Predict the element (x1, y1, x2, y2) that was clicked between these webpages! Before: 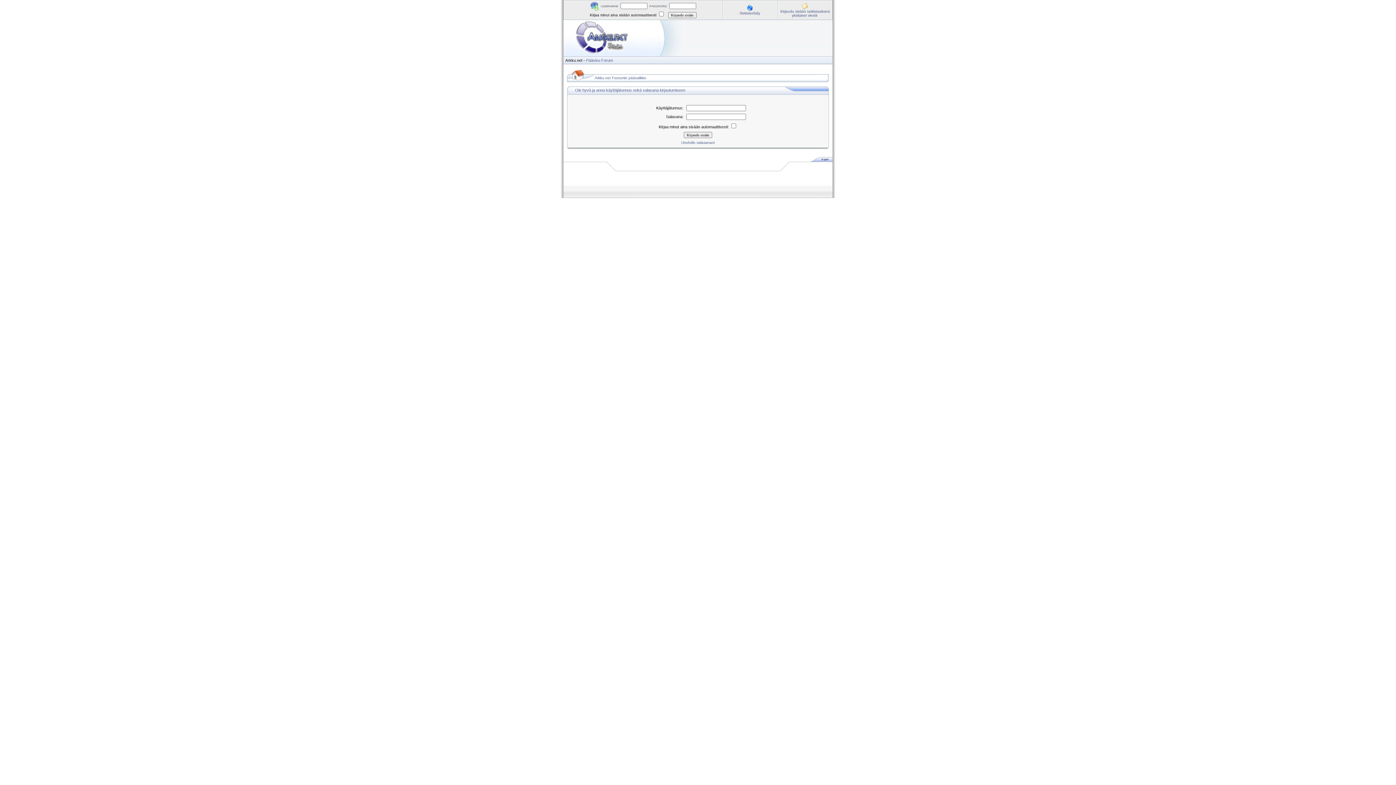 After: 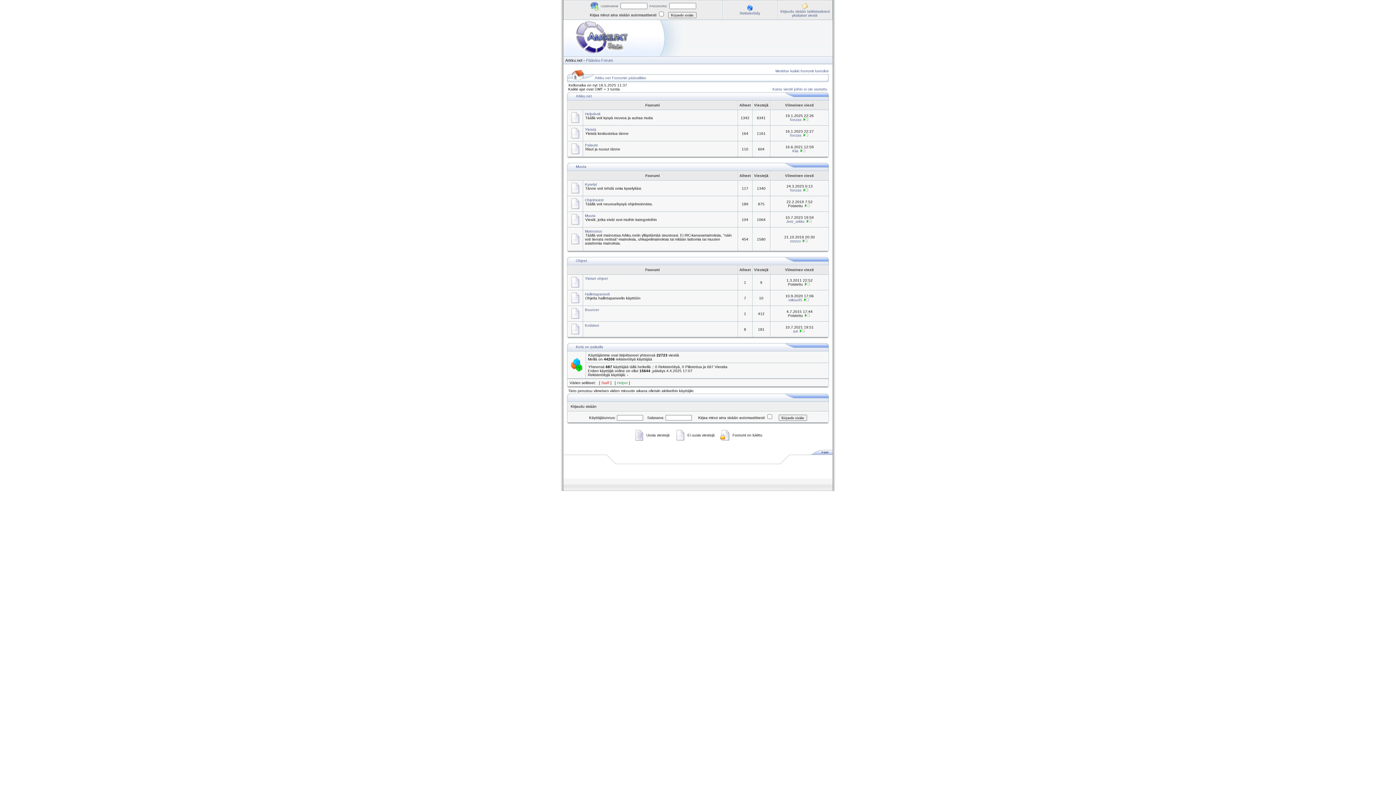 Action: bbox: (563, 52, 832, 57)